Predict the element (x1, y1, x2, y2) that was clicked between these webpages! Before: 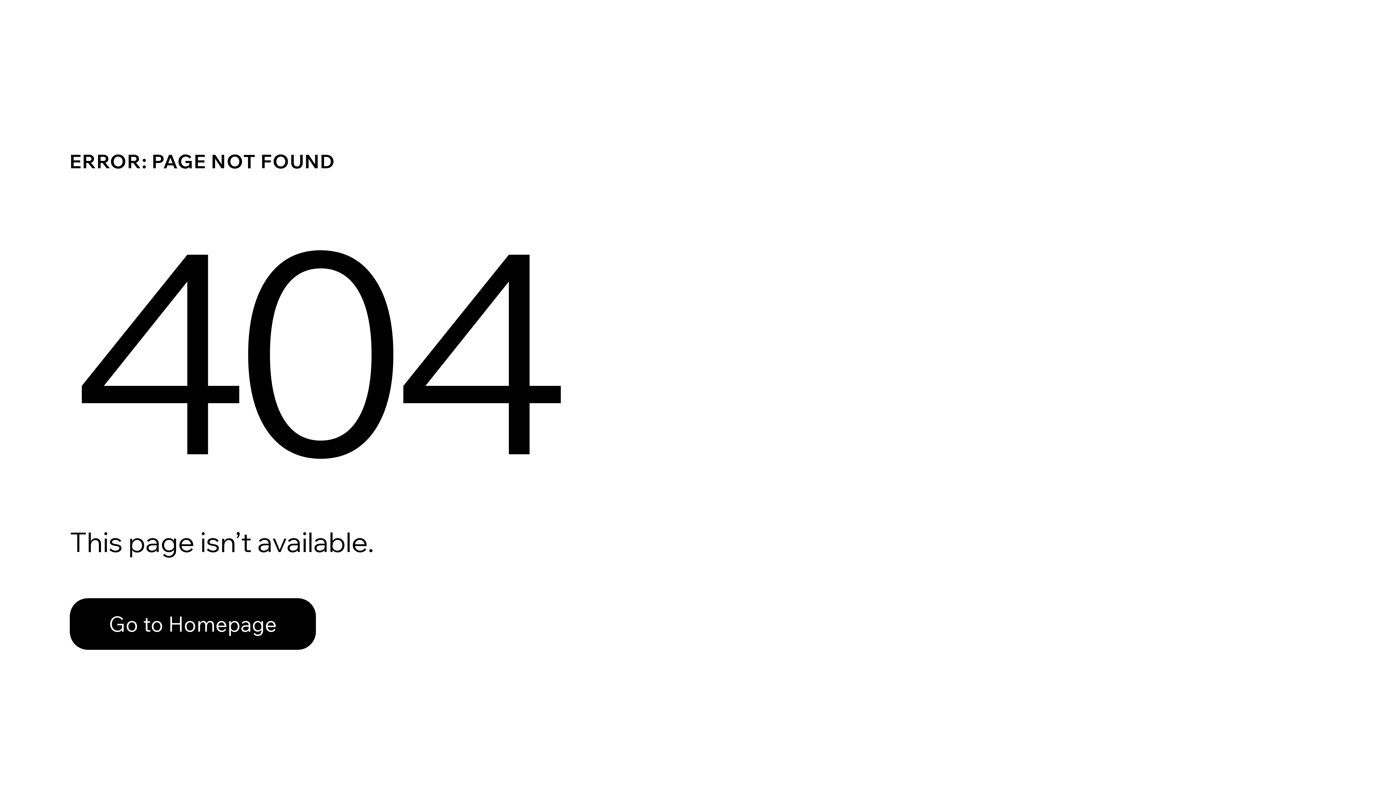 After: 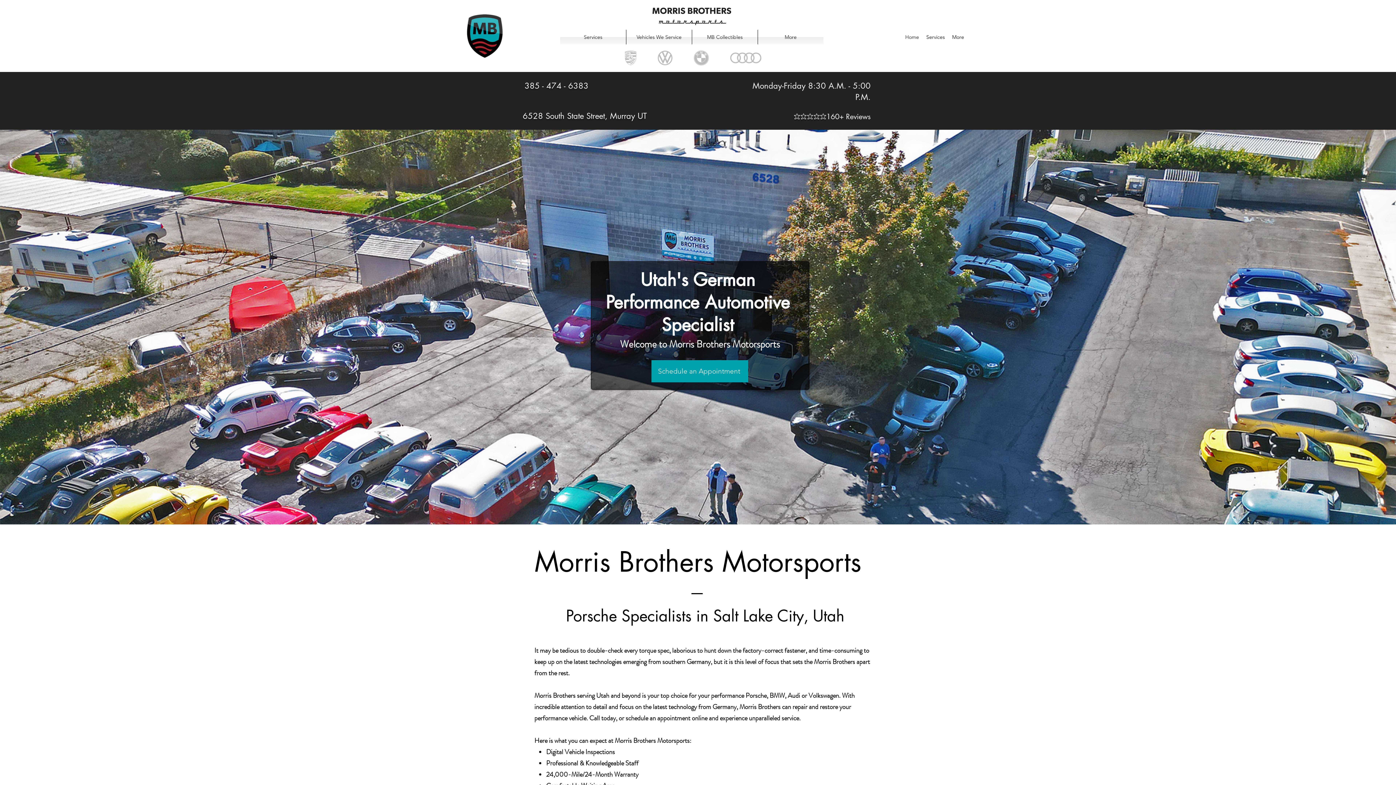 Action: label: Go to Homepage bbox: (69, 582, 768, 659)